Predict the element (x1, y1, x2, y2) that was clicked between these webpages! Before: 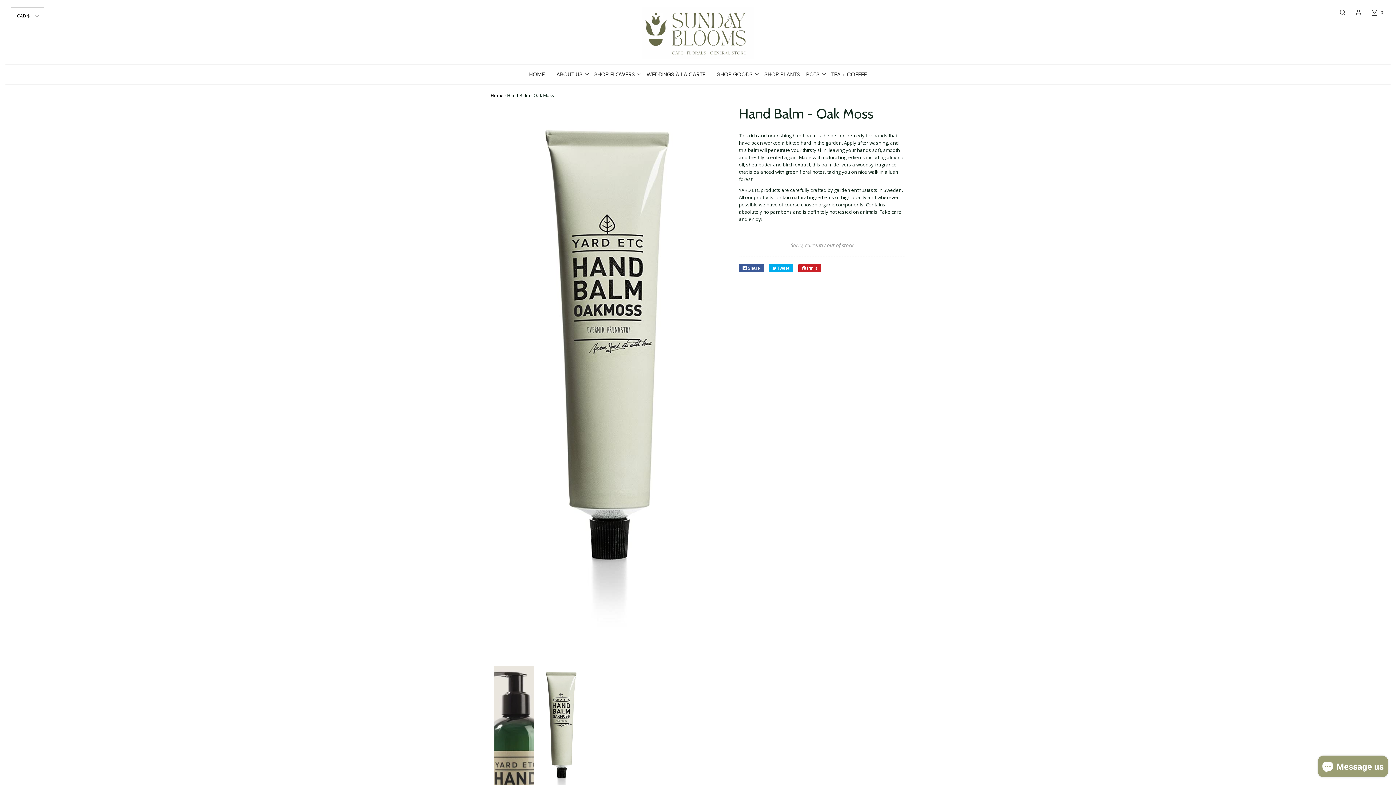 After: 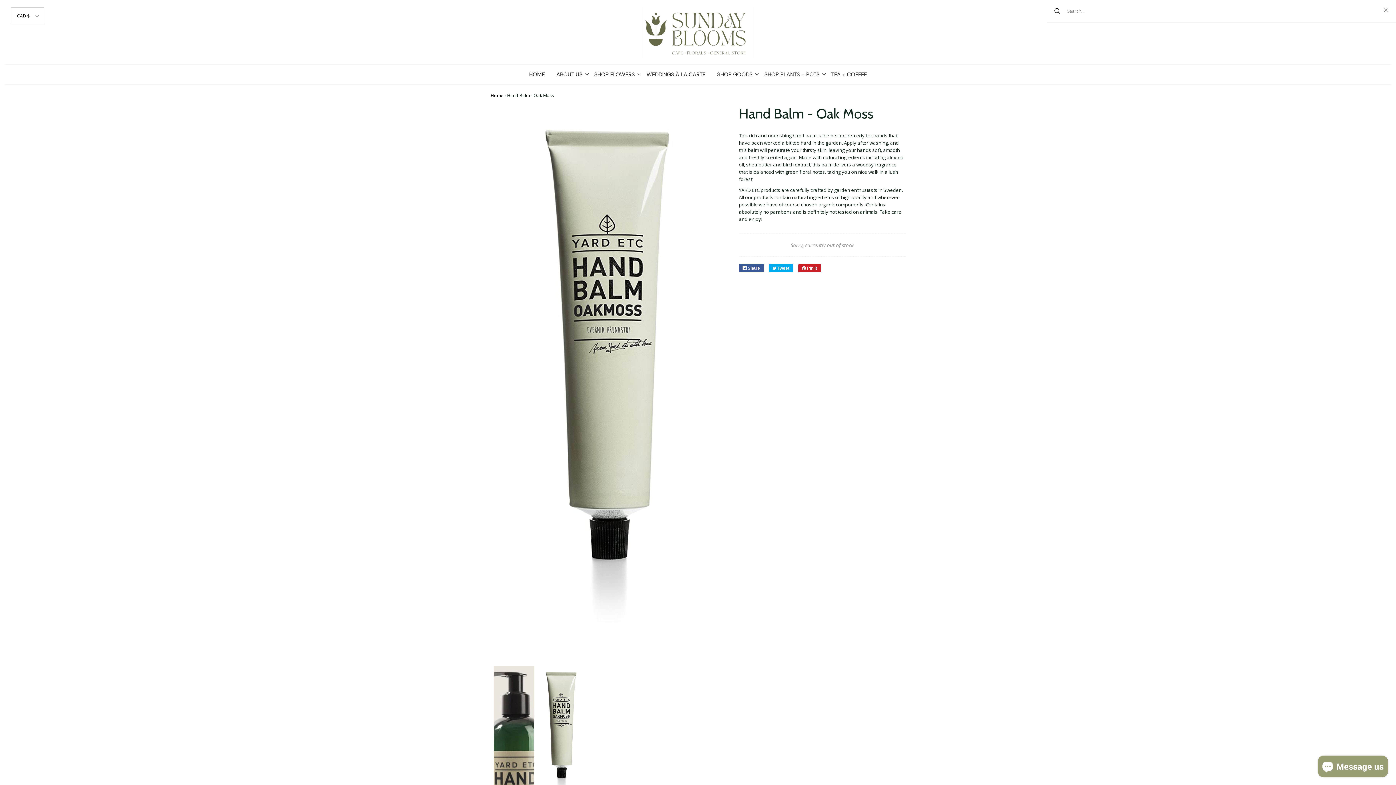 Action: bbox: (1331, 9, 1347, 15)